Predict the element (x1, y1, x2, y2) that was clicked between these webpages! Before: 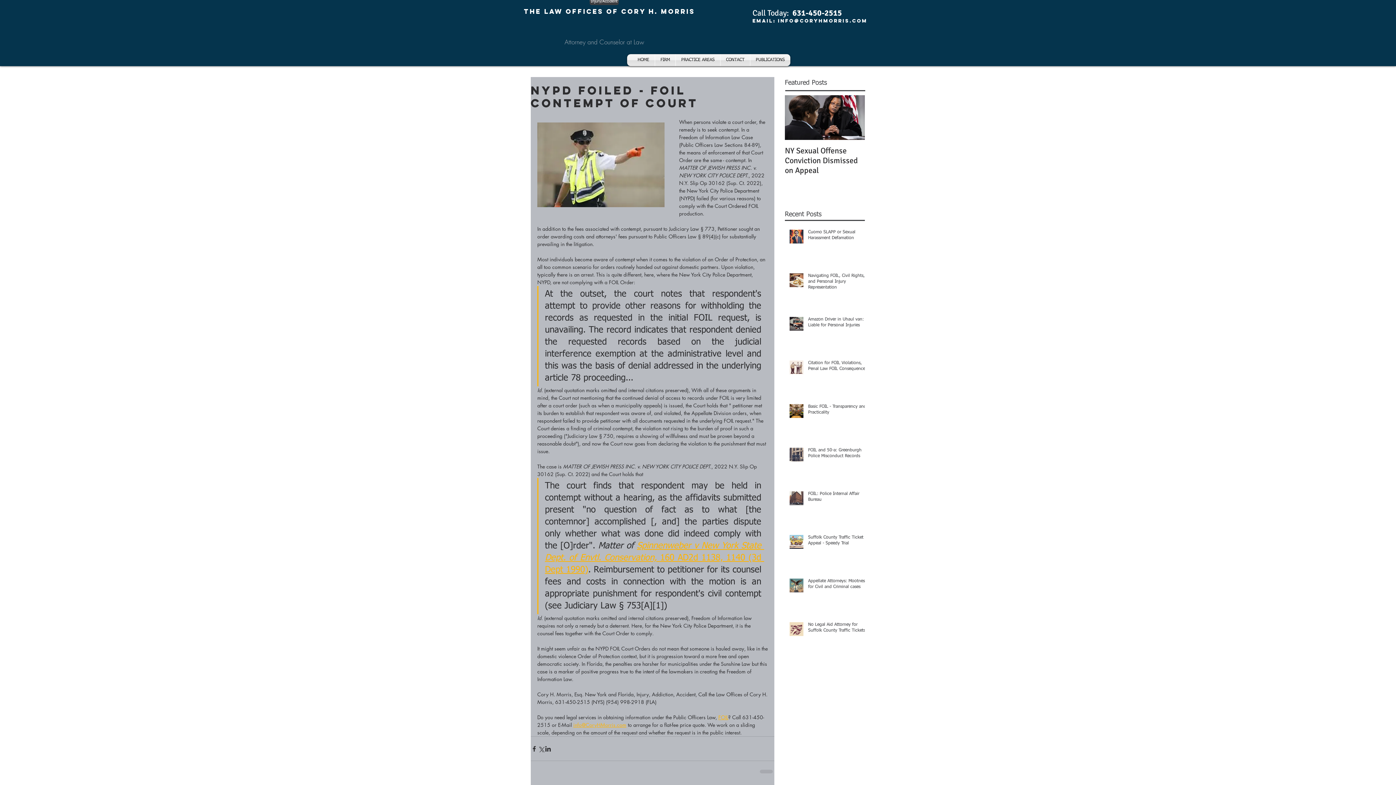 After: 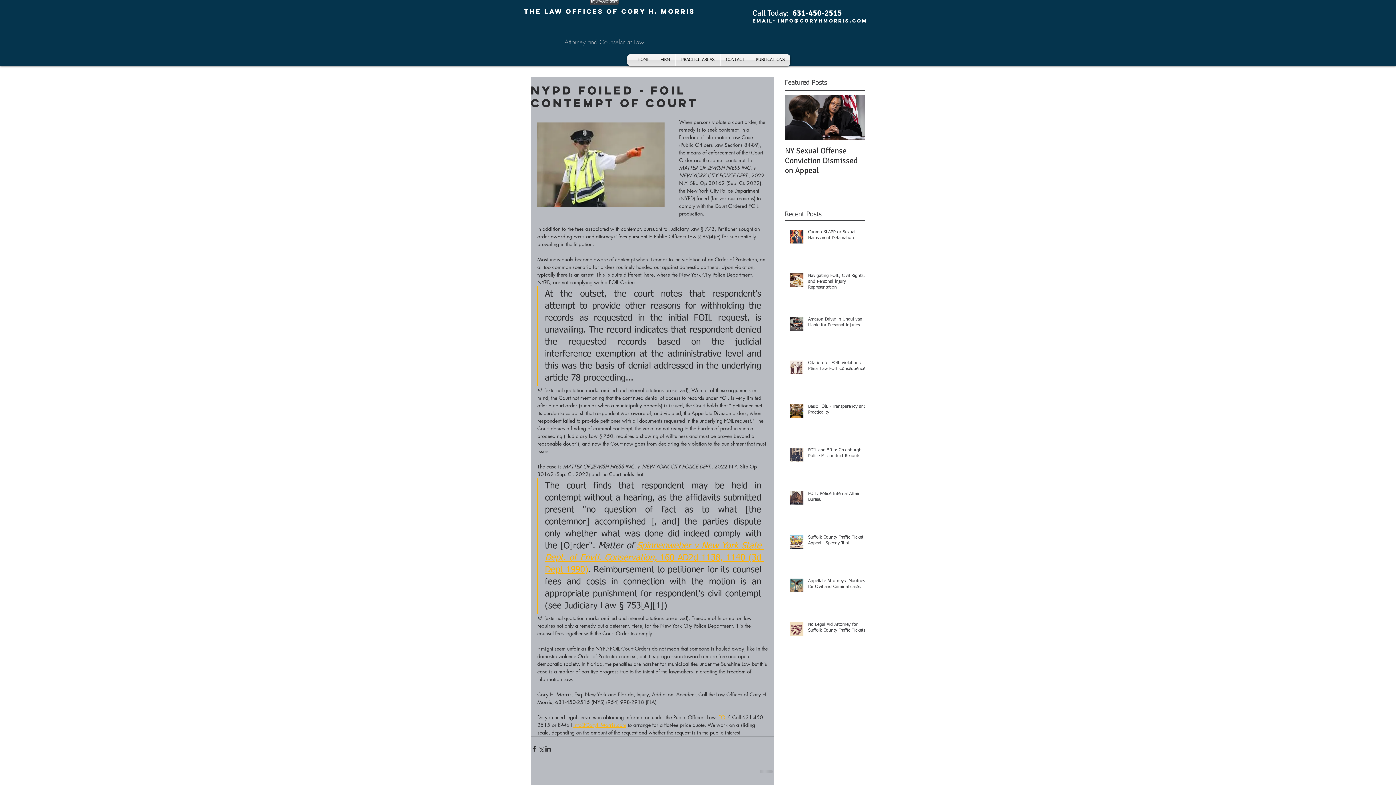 Action: label: FOIL bbox: (718, 714, 728, 721)